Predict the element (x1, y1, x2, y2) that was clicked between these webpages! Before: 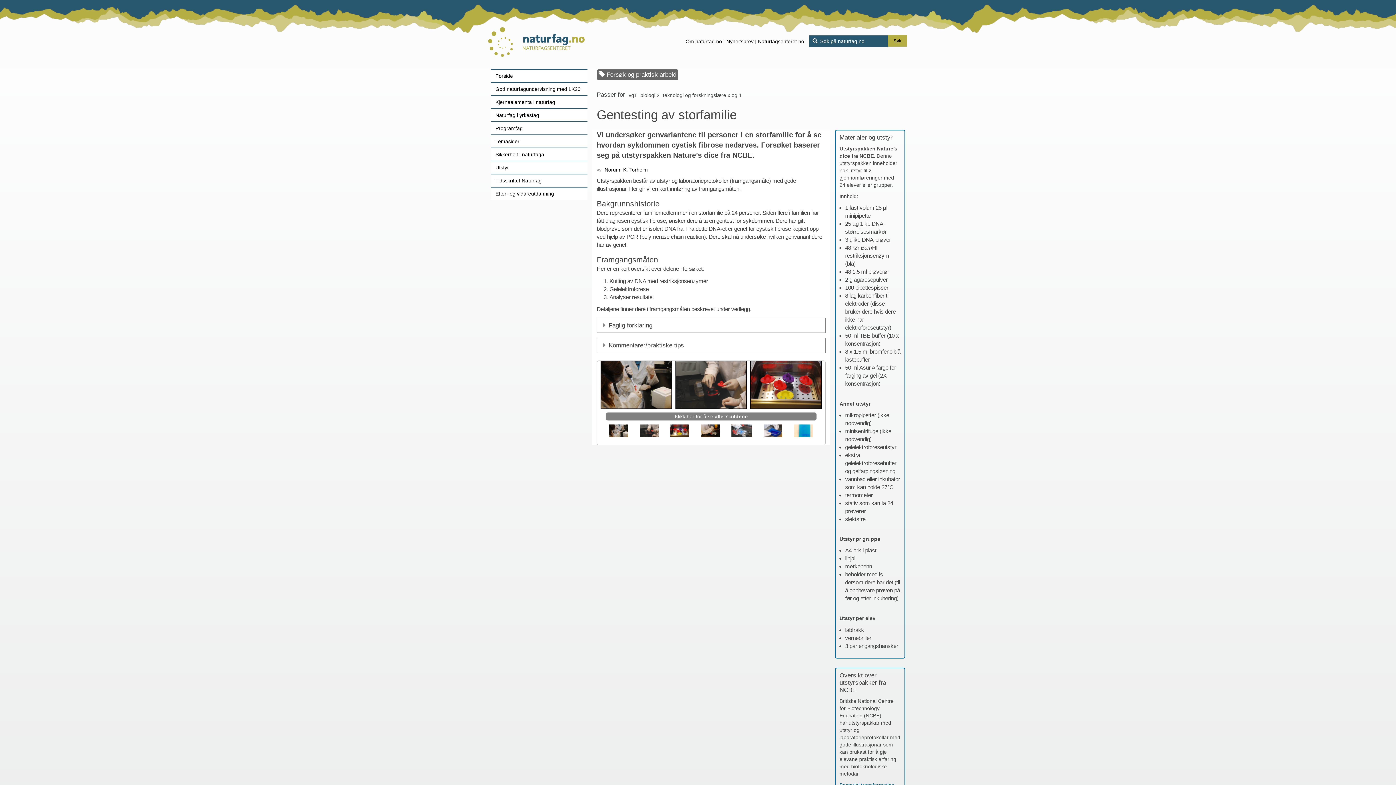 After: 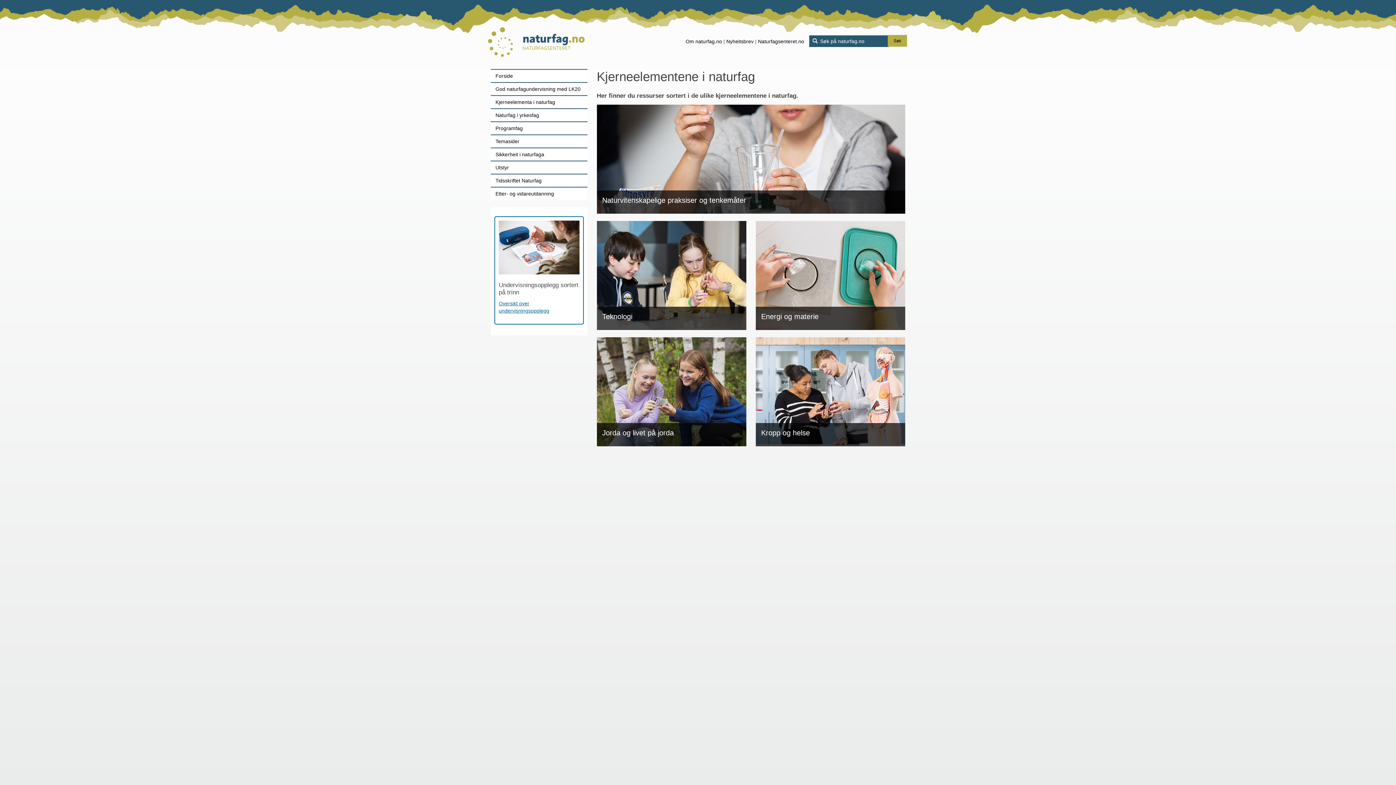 Action: bbox: (490, 96, 587, 108) label: Kjerneelementa i naturfag